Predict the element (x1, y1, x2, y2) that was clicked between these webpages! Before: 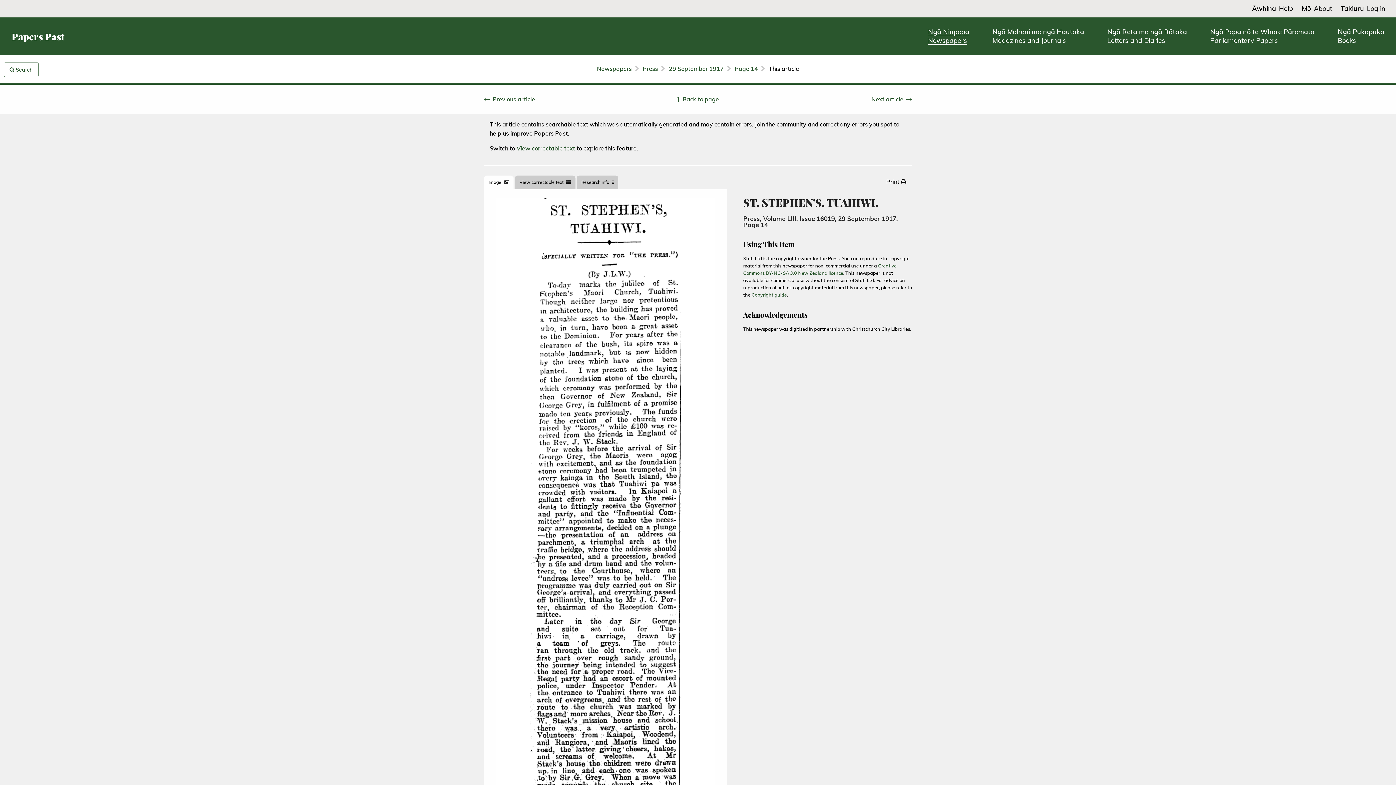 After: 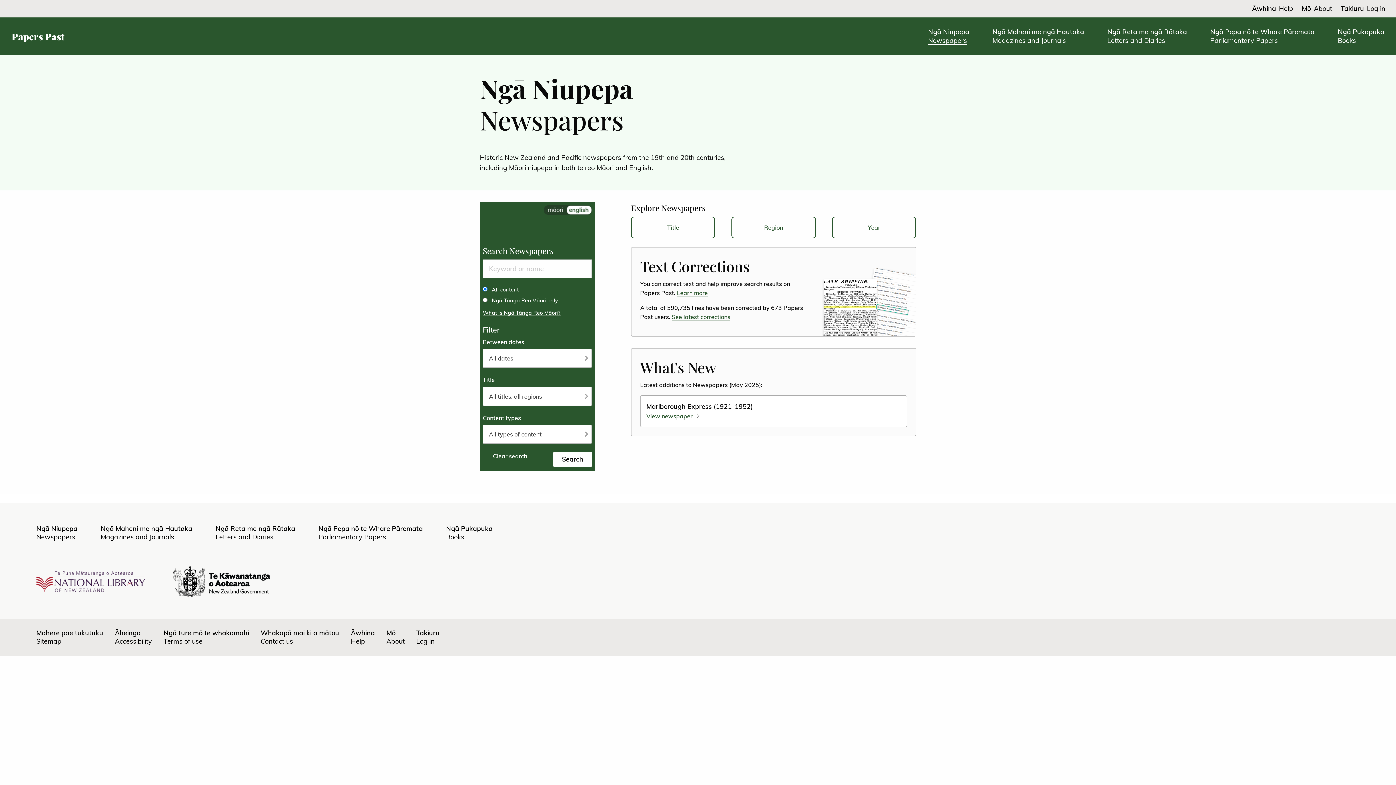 Action: label: Newspapers bbox: (597, 65, 631, 72)